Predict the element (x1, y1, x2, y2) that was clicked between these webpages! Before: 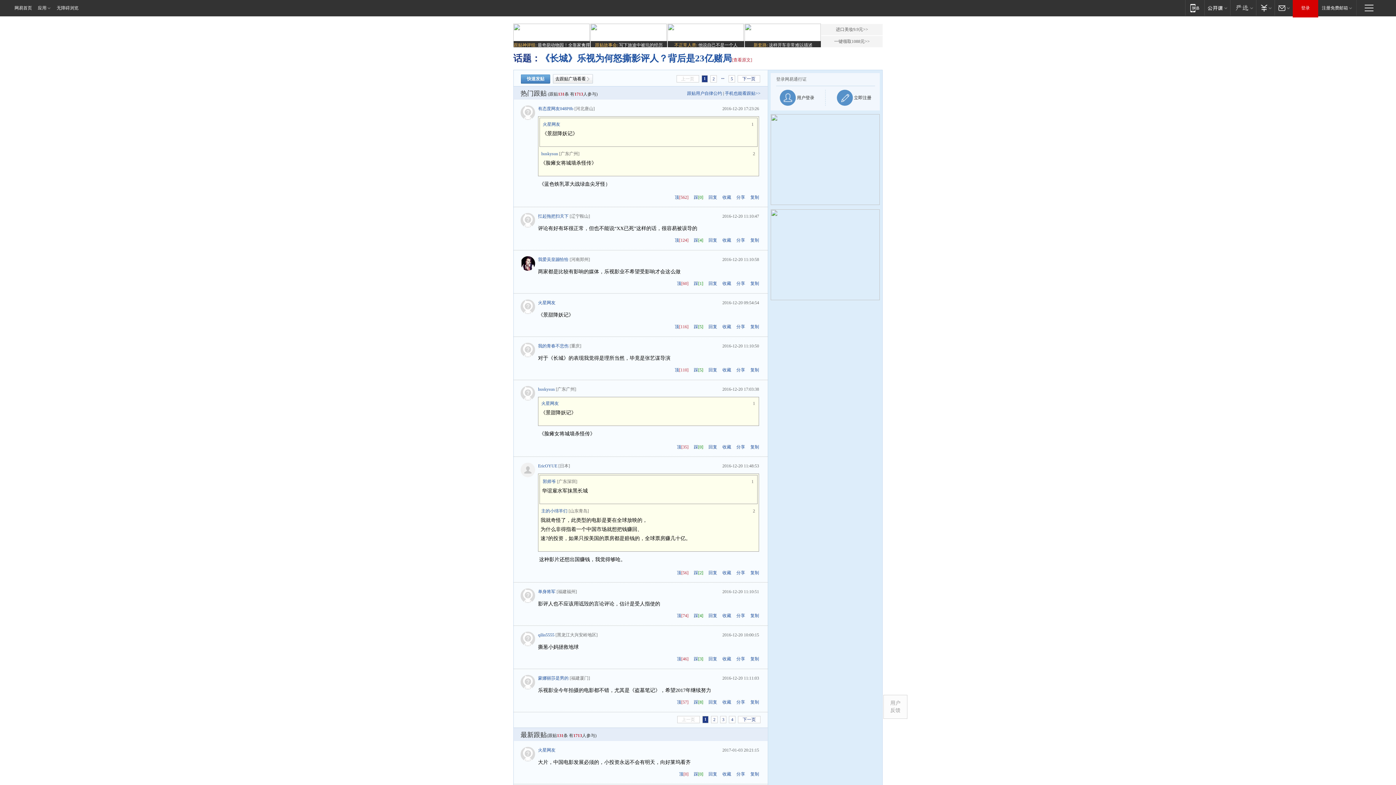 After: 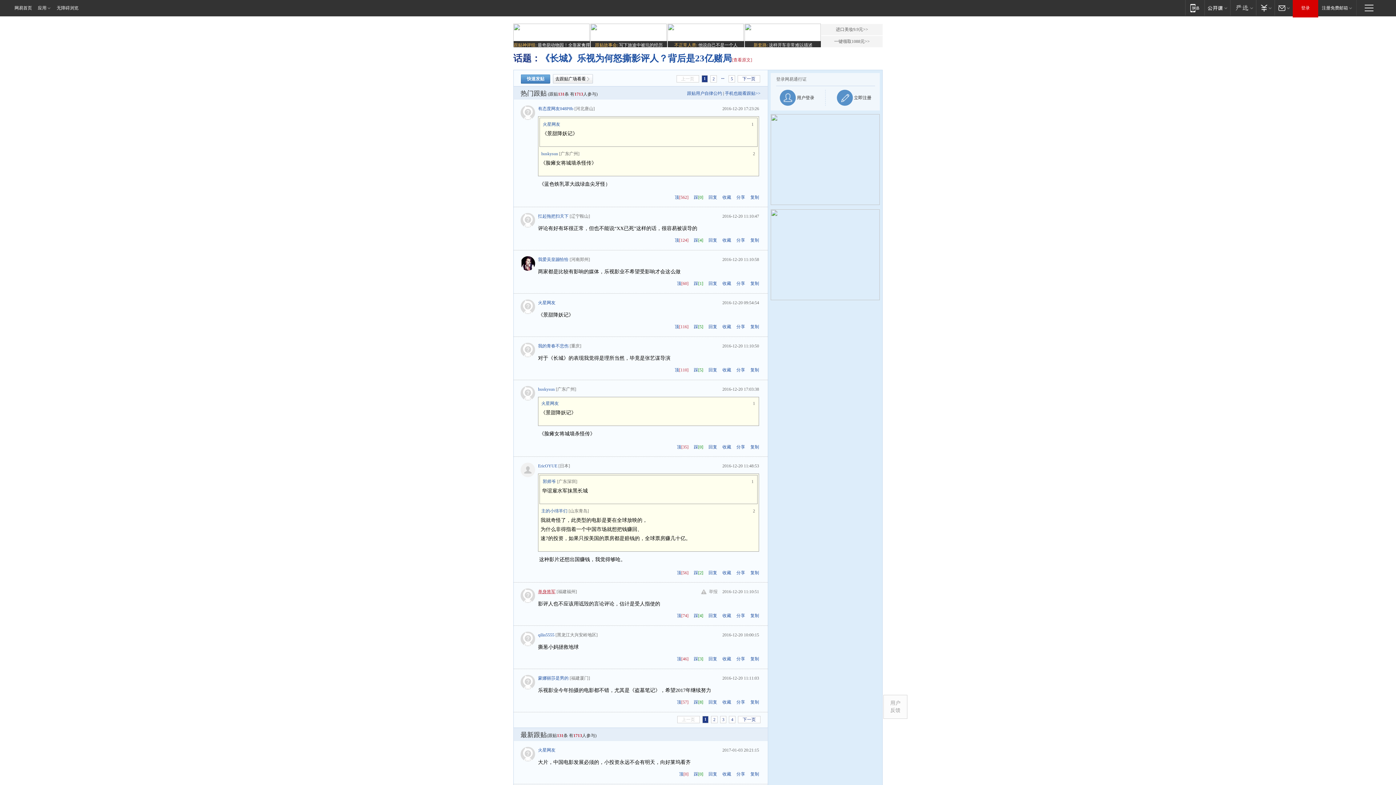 Action: label: 单身将军 bbox: (538, 589, 555, 594)